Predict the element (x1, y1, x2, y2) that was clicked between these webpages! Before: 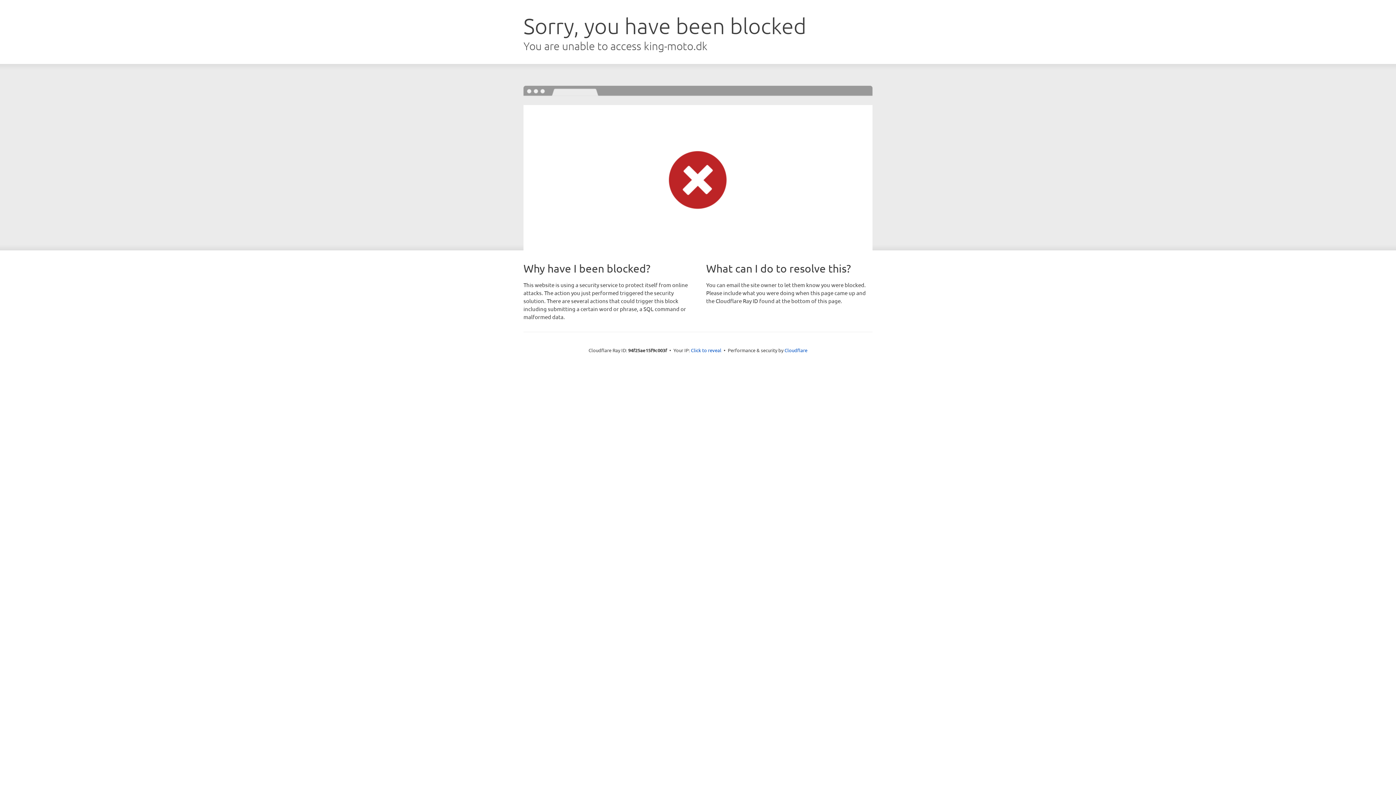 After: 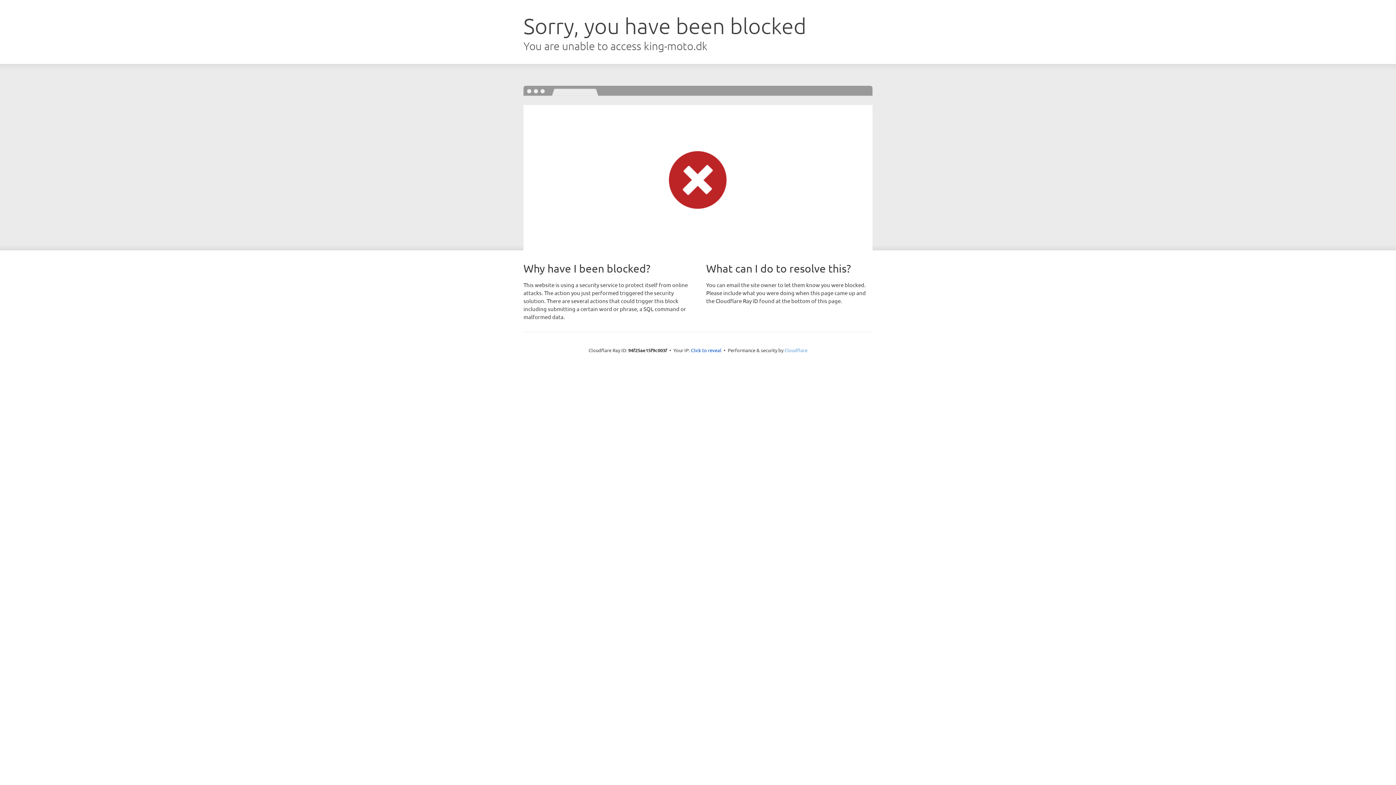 Action: label: Cloudflare bbox: (784, 347, 807, 353)